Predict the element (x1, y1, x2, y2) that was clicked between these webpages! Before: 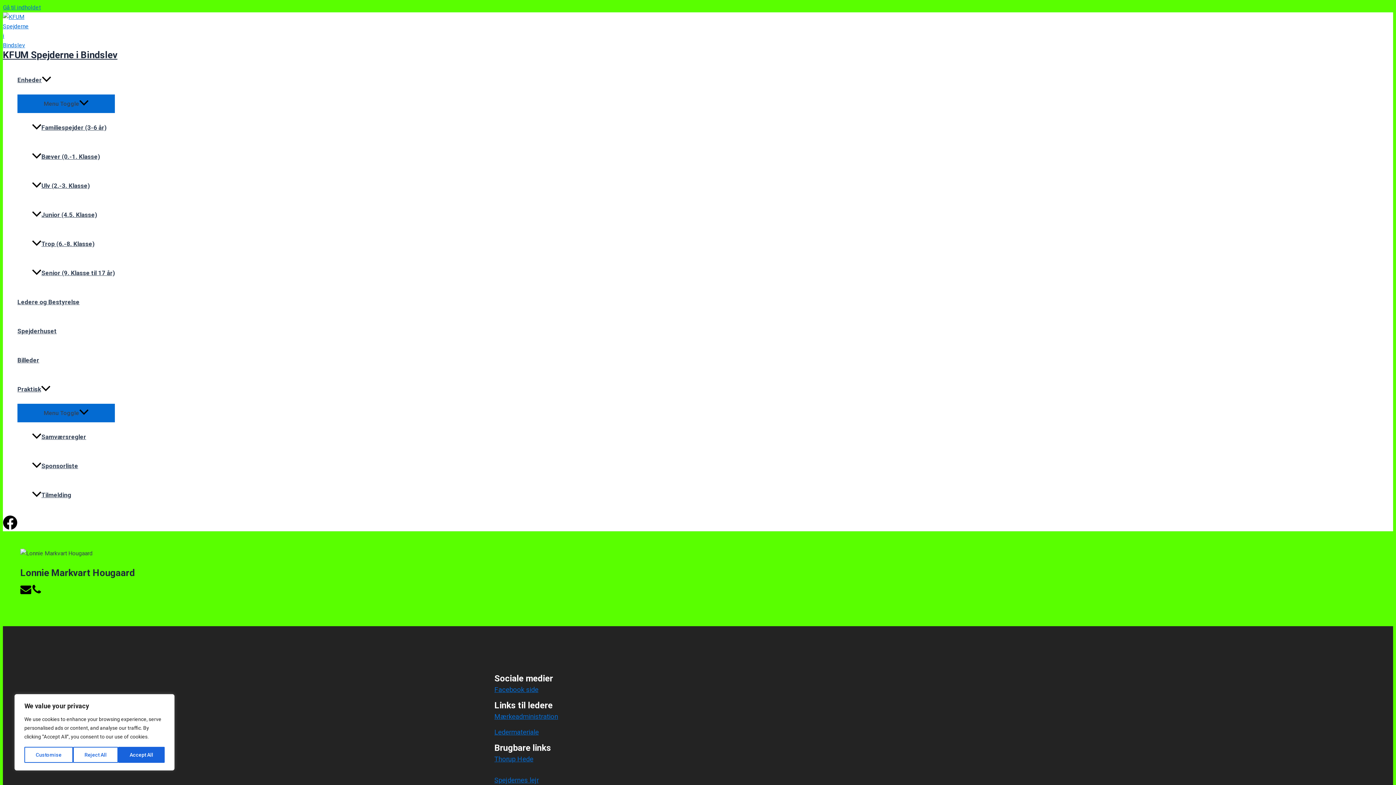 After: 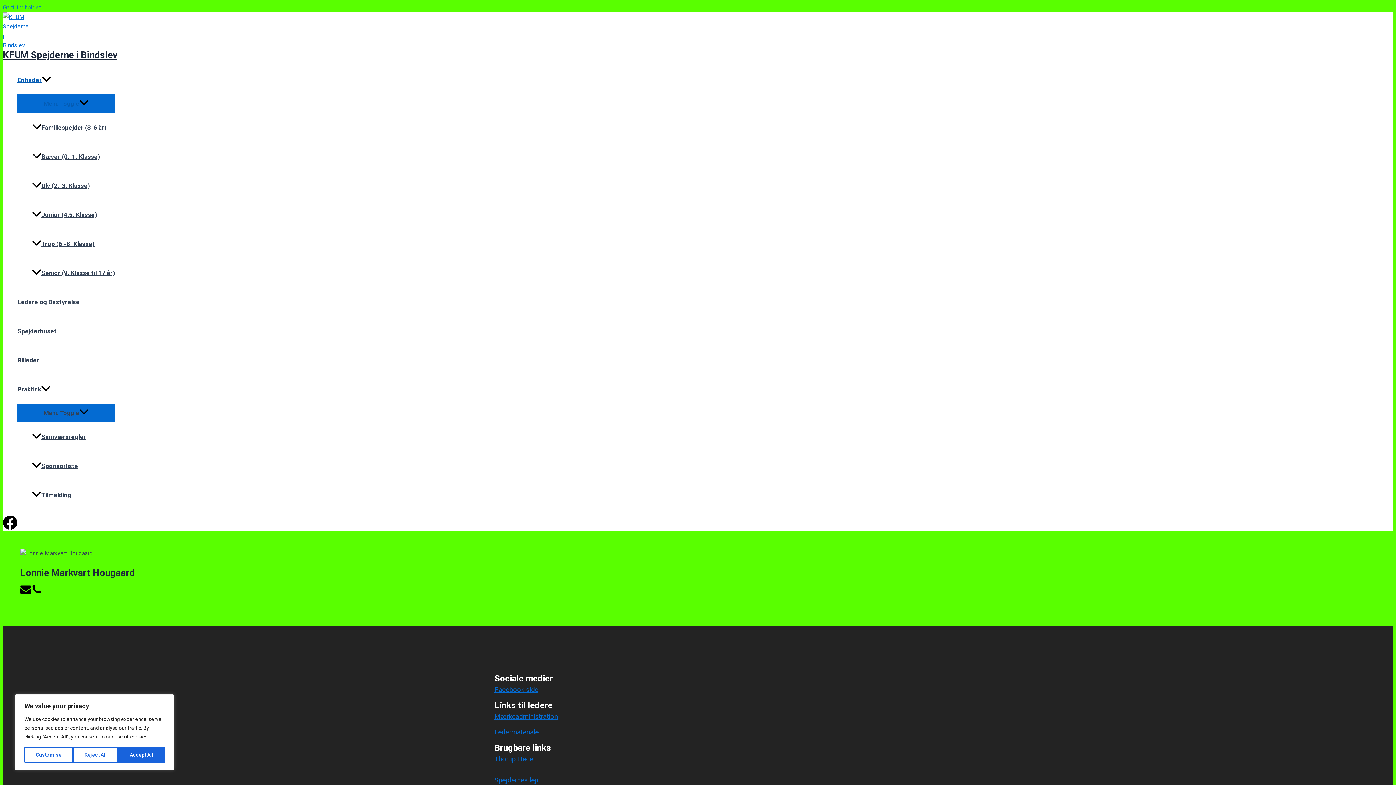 Action: label: Enheder bbox: (17, 65, 114, 94)